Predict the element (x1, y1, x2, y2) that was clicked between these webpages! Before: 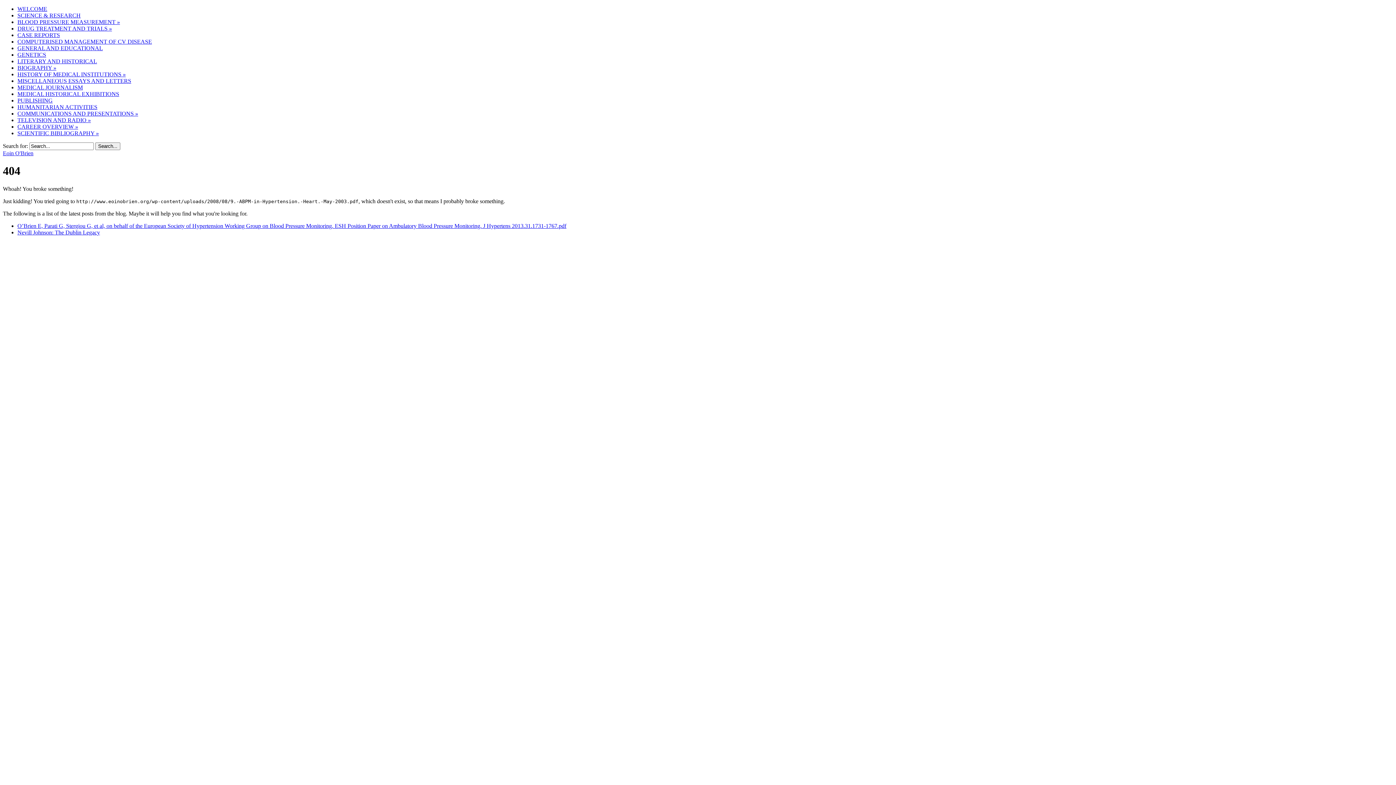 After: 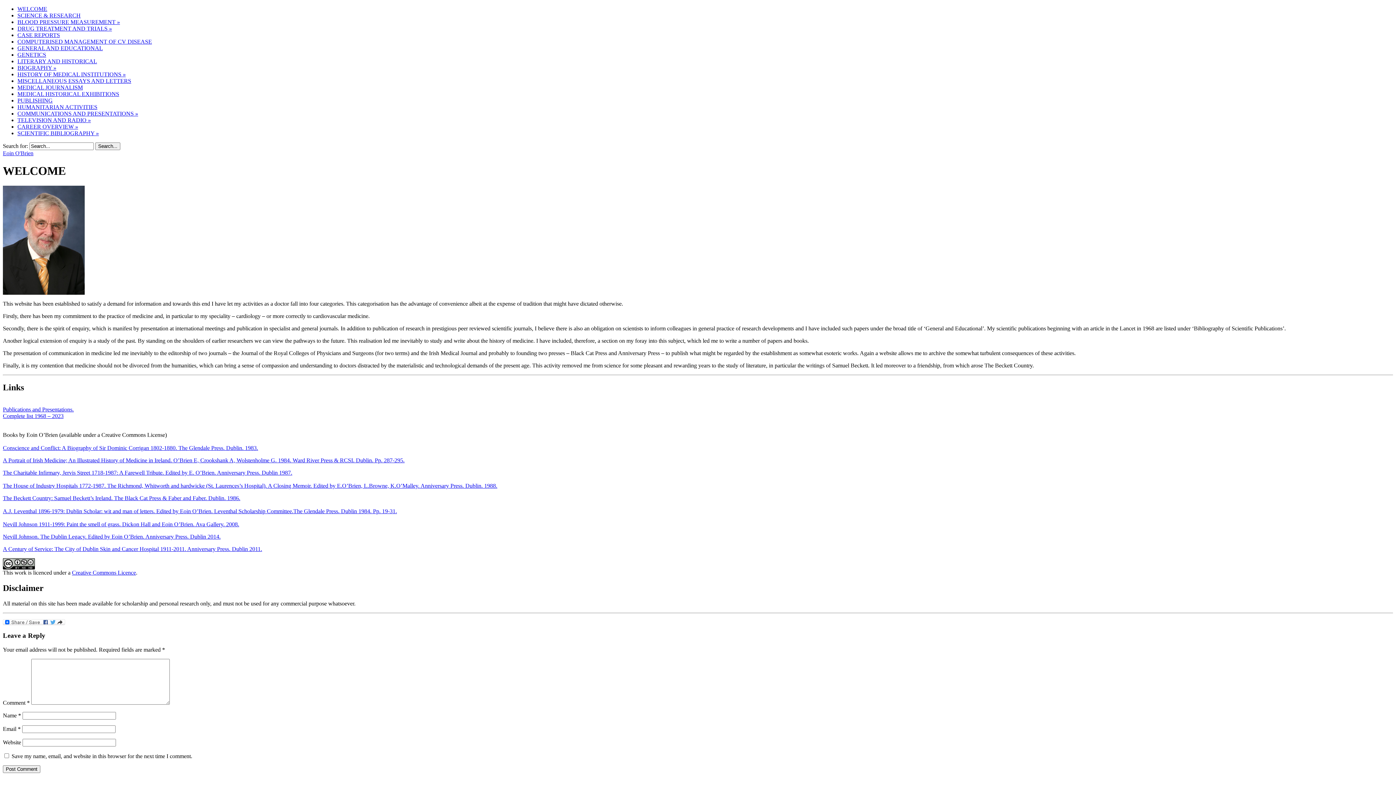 Action: bbox: (2, 150, 33, 156) label: Eoin O'Brien